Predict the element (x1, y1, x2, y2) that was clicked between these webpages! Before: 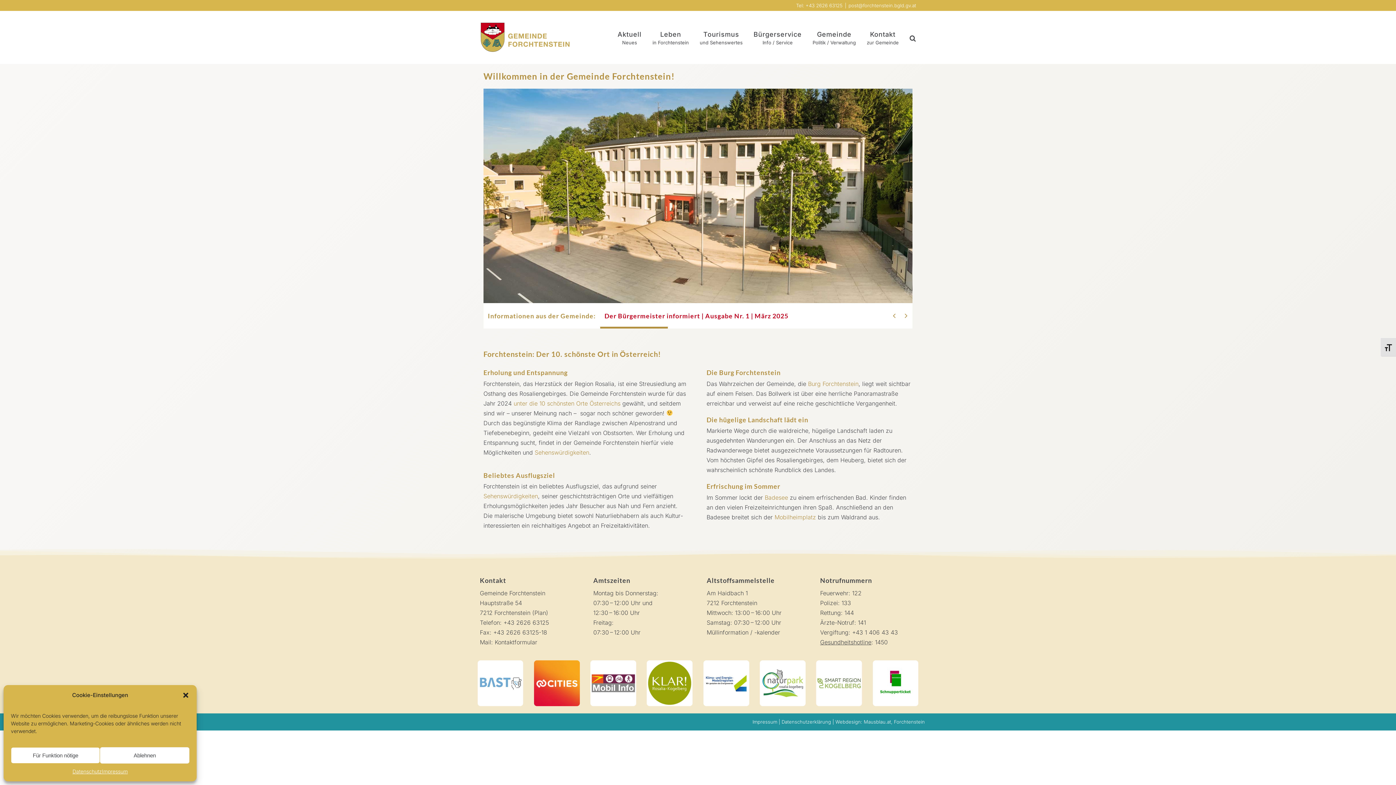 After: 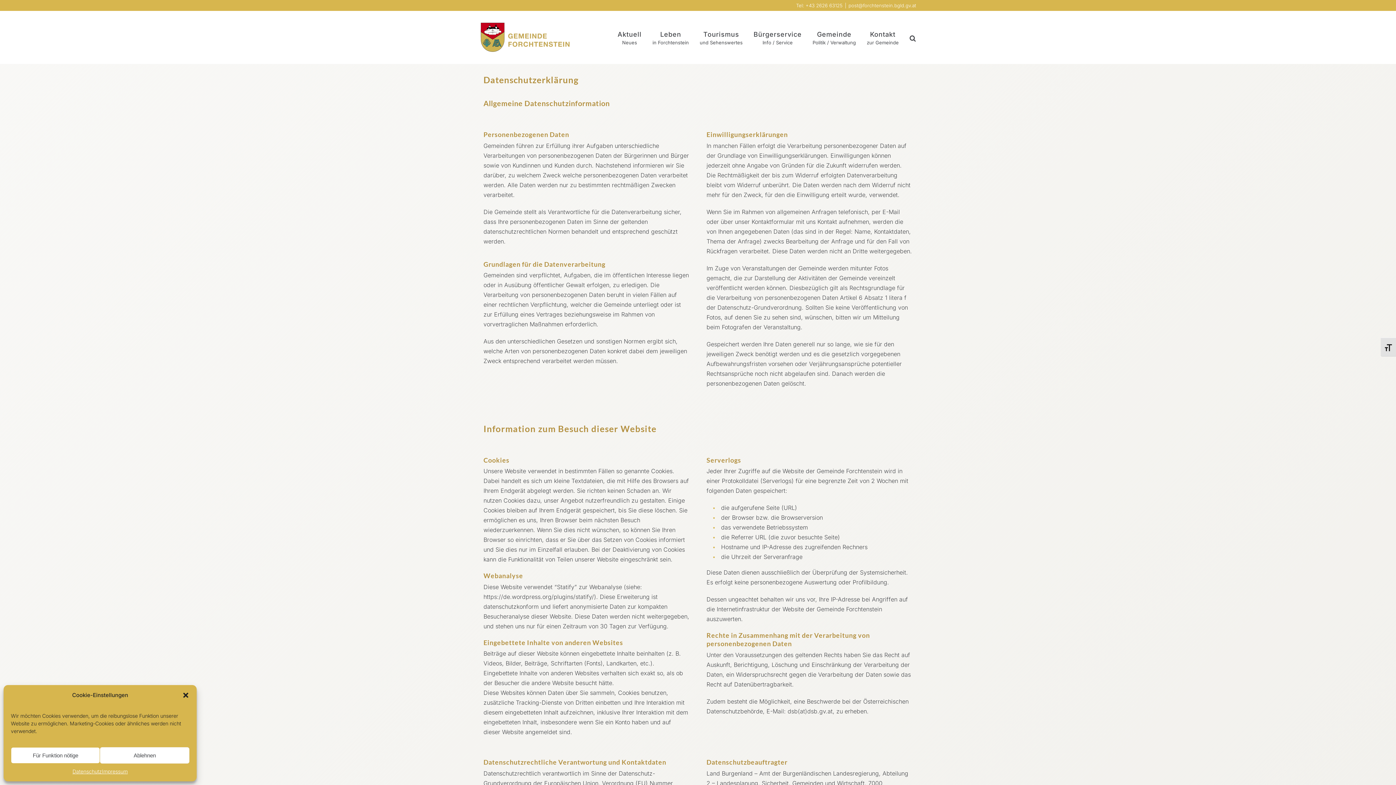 Action: bbox: (72, 767, 101, 776) label: Datenschutz